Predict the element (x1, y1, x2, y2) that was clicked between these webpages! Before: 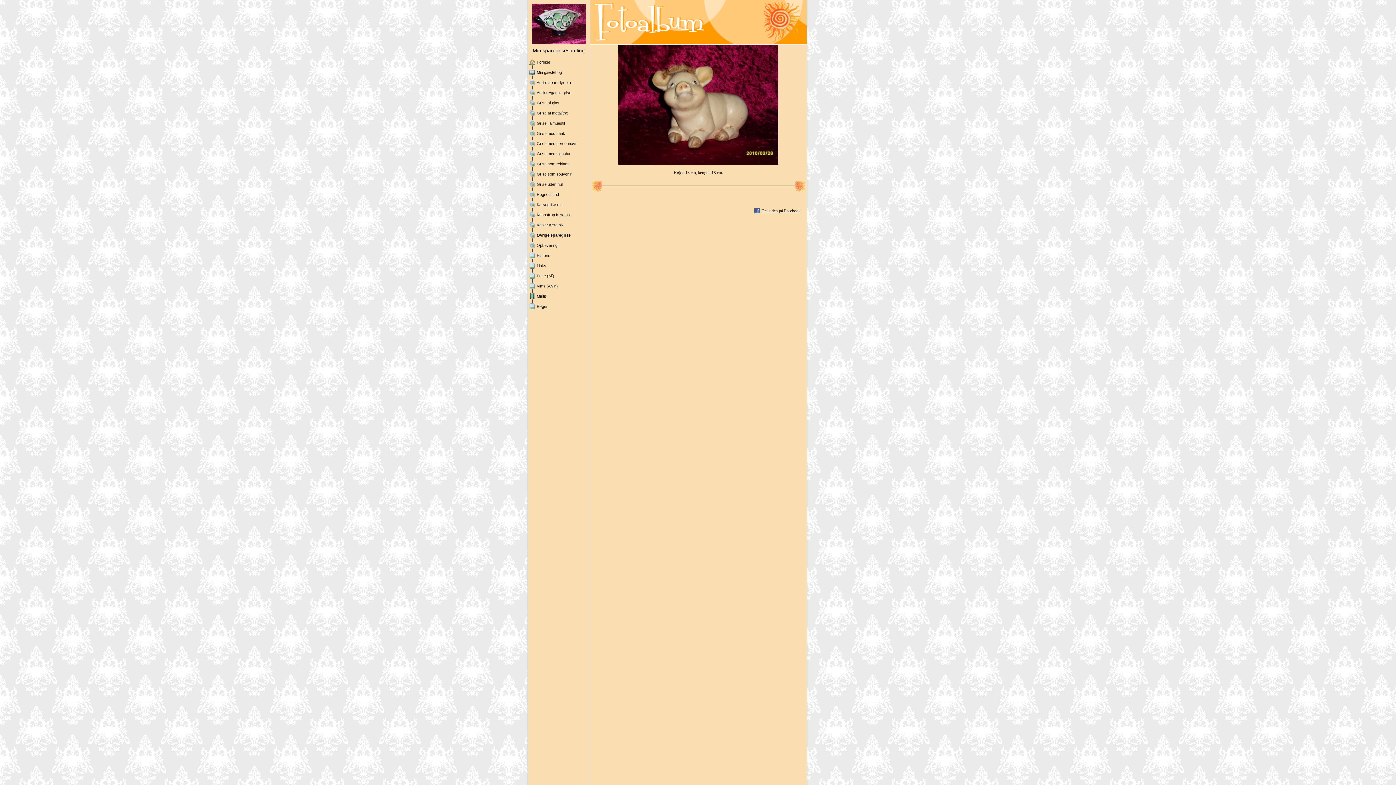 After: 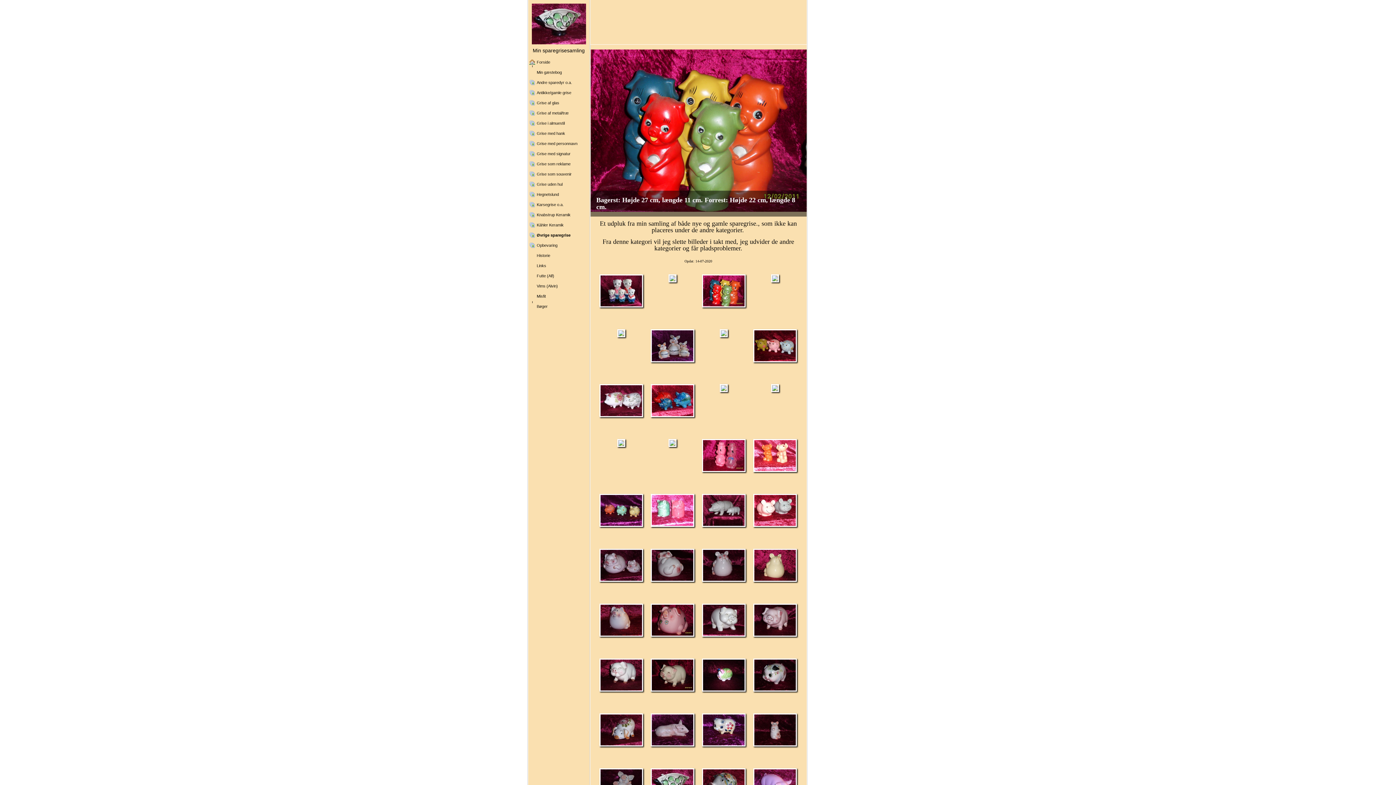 Action: label: Øvrige sparegrise bbox: (528, 230, 589, 240)